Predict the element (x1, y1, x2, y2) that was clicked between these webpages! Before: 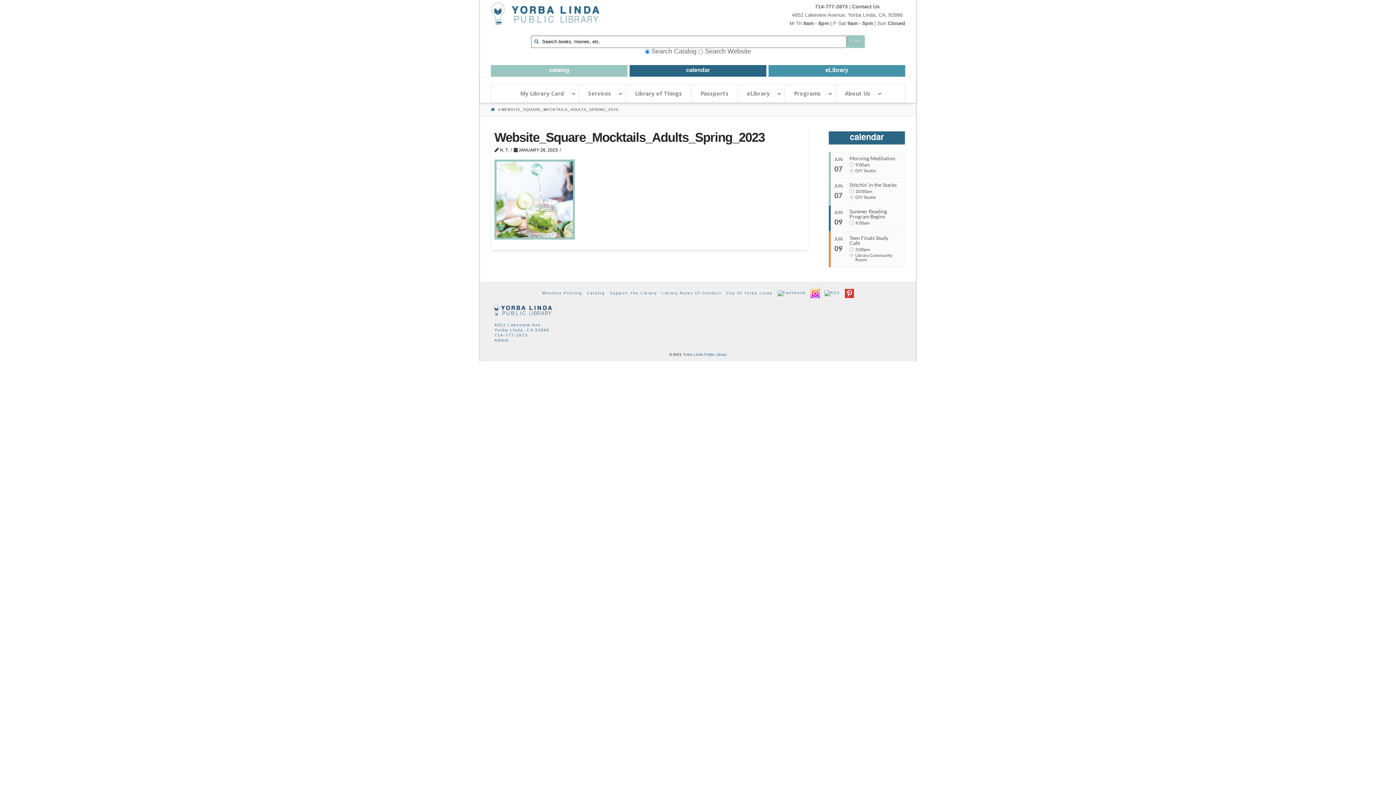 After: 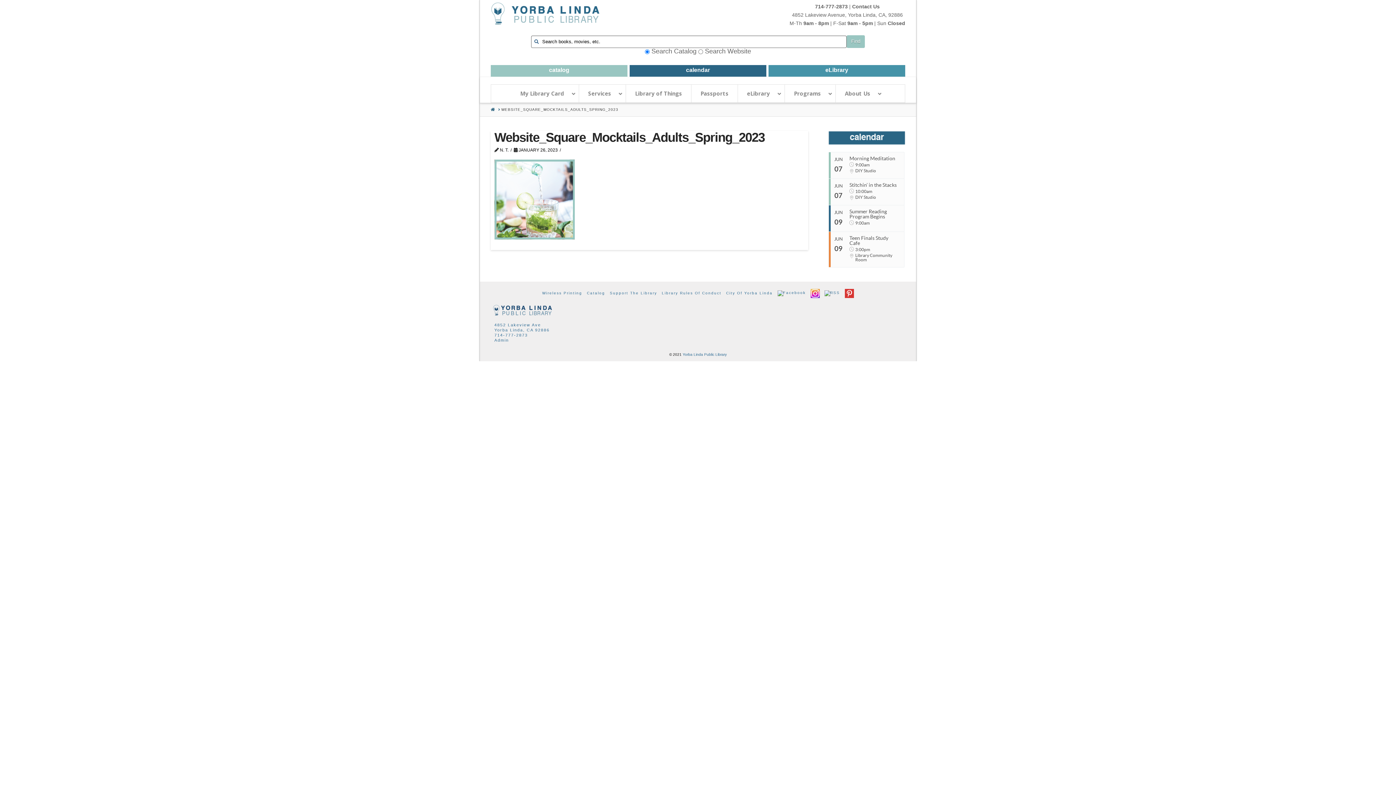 Action: bbox: (810, 288, 819, 298)